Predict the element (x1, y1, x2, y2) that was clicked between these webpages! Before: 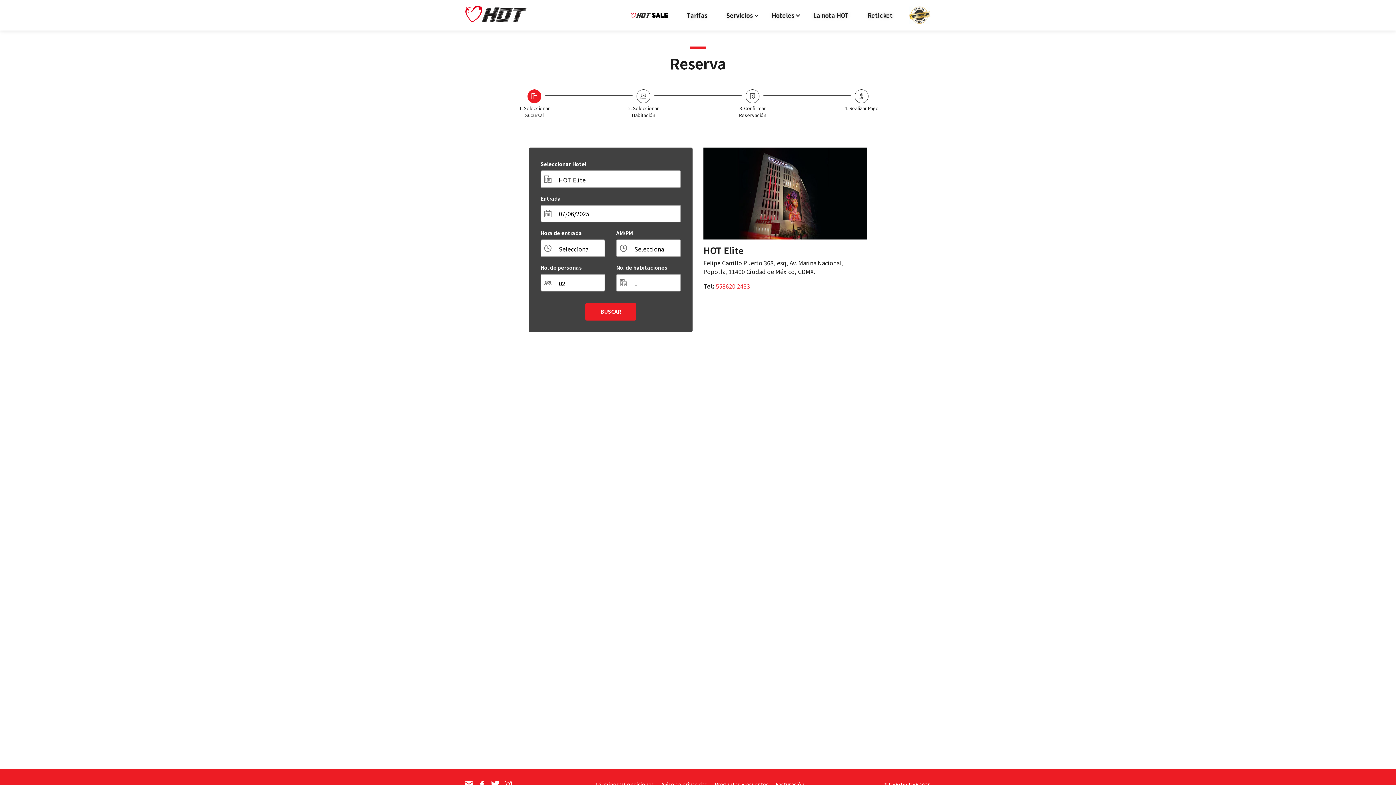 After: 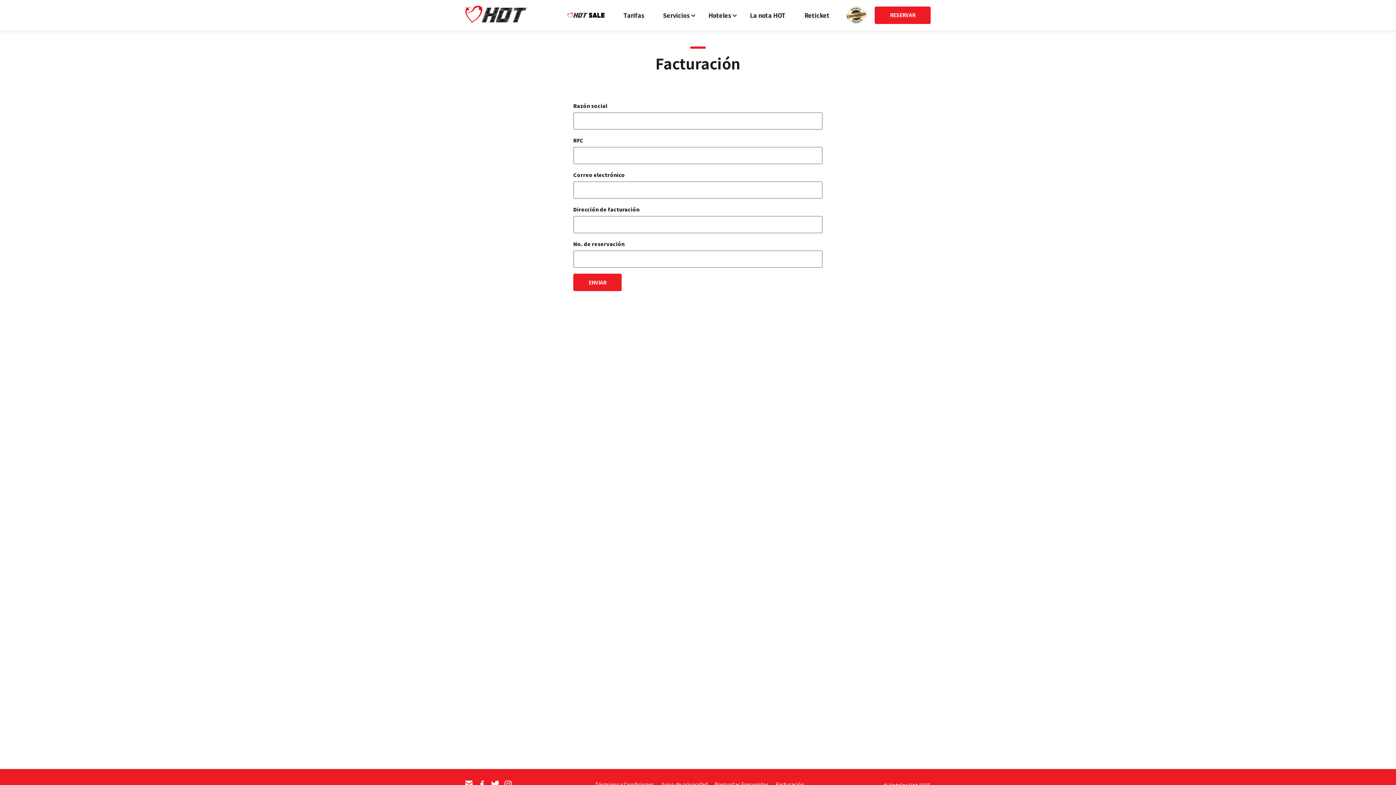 Action: bbox: (773, 781, 807, 788) label: Facturación